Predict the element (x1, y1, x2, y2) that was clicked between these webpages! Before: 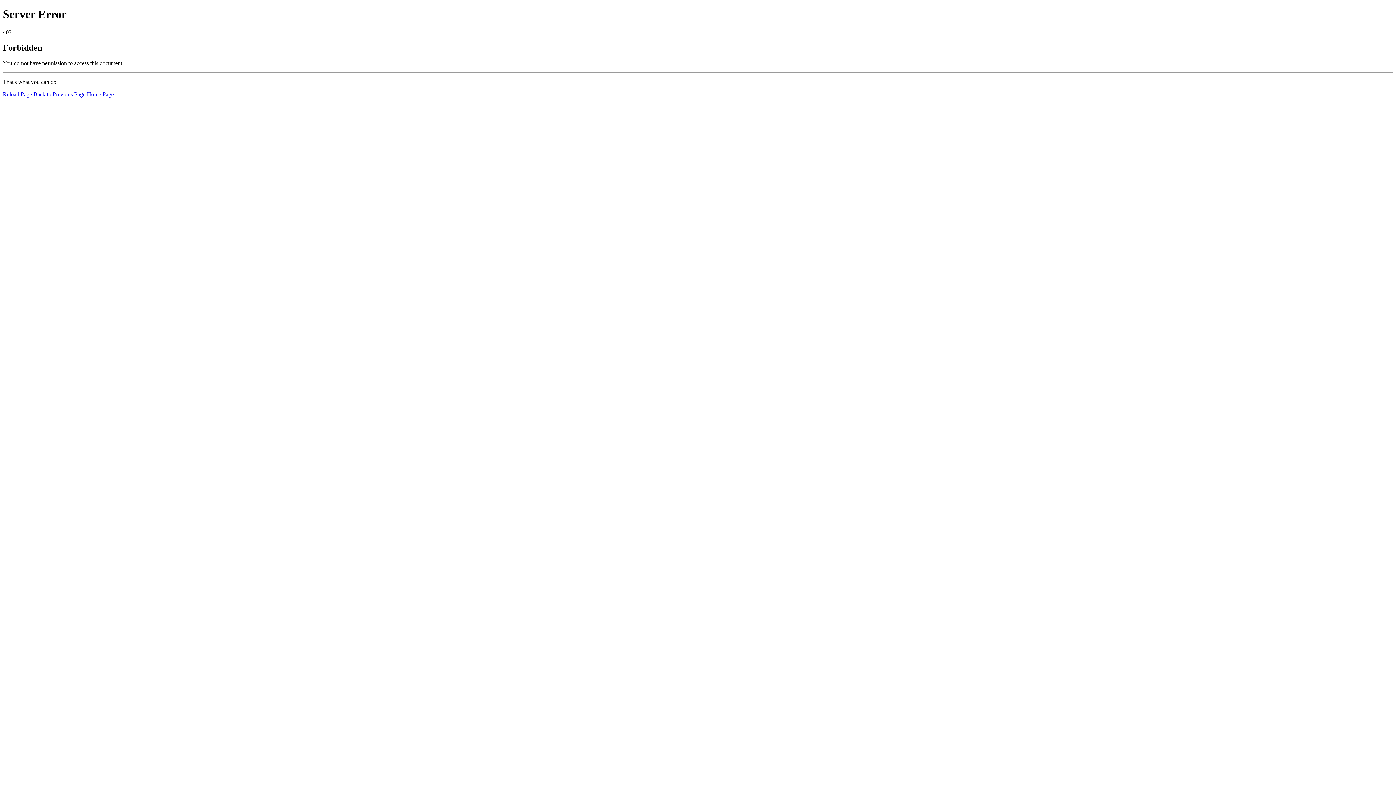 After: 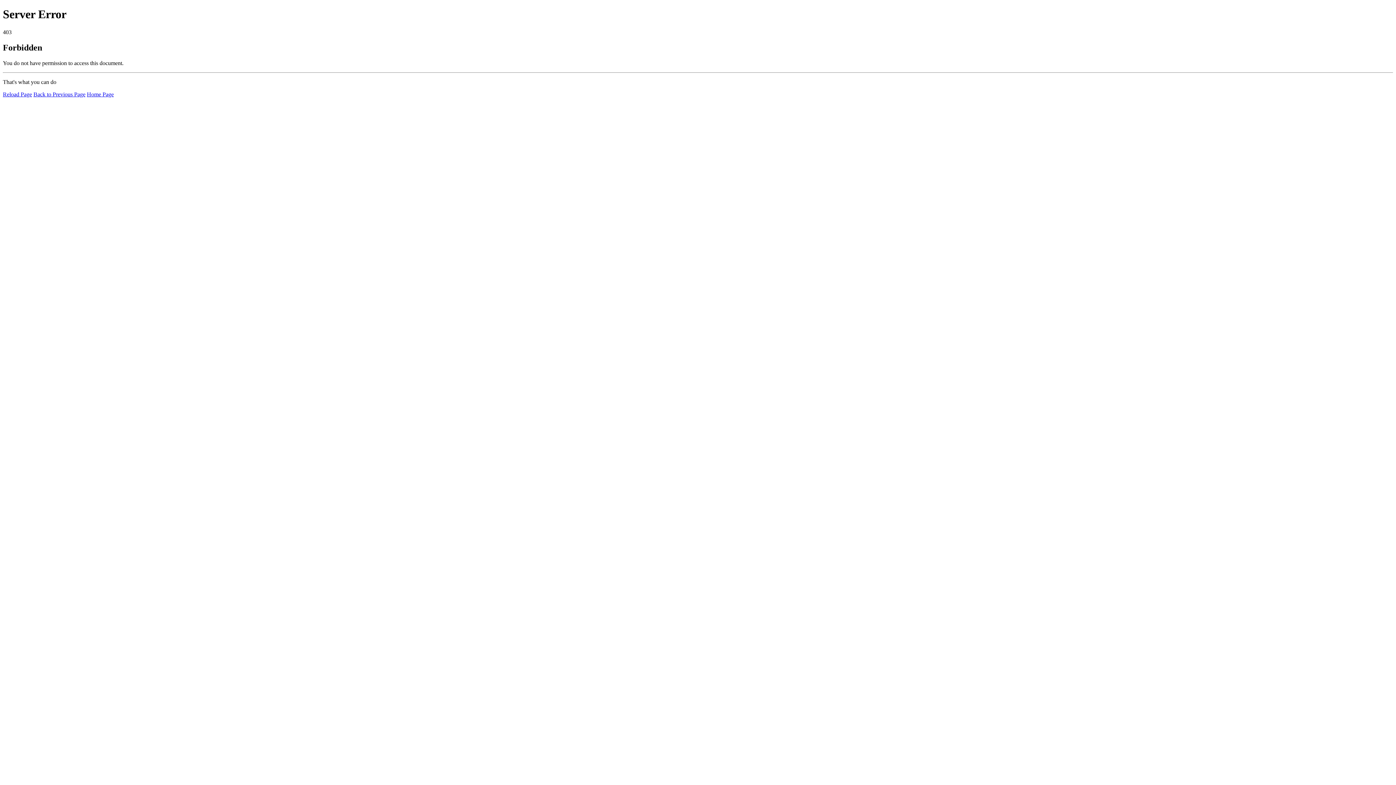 Action: bbox: (86, 91, 113, 97) label: Home Page